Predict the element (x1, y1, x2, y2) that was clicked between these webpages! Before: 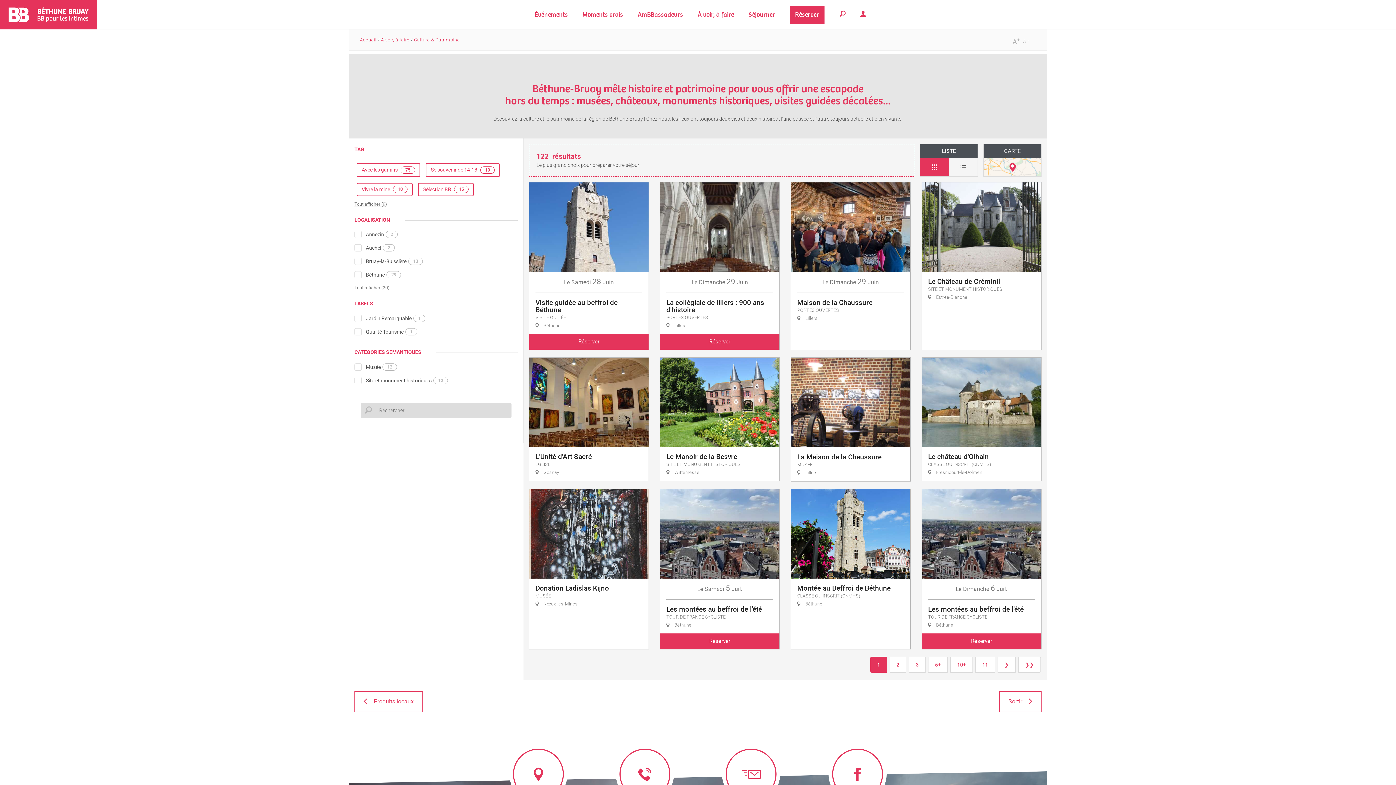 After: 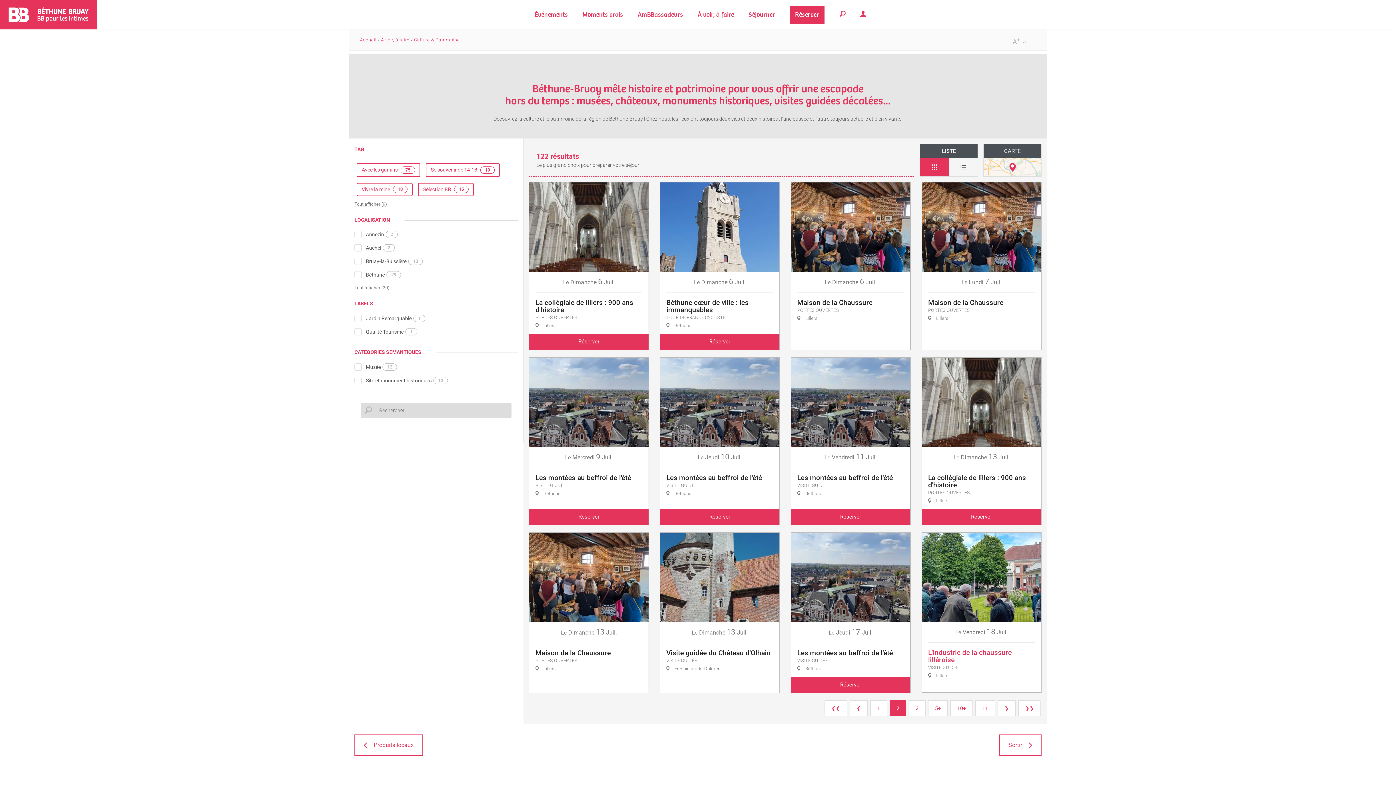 Action: label: ❯ bbox: (997, 656, 1016, 672)